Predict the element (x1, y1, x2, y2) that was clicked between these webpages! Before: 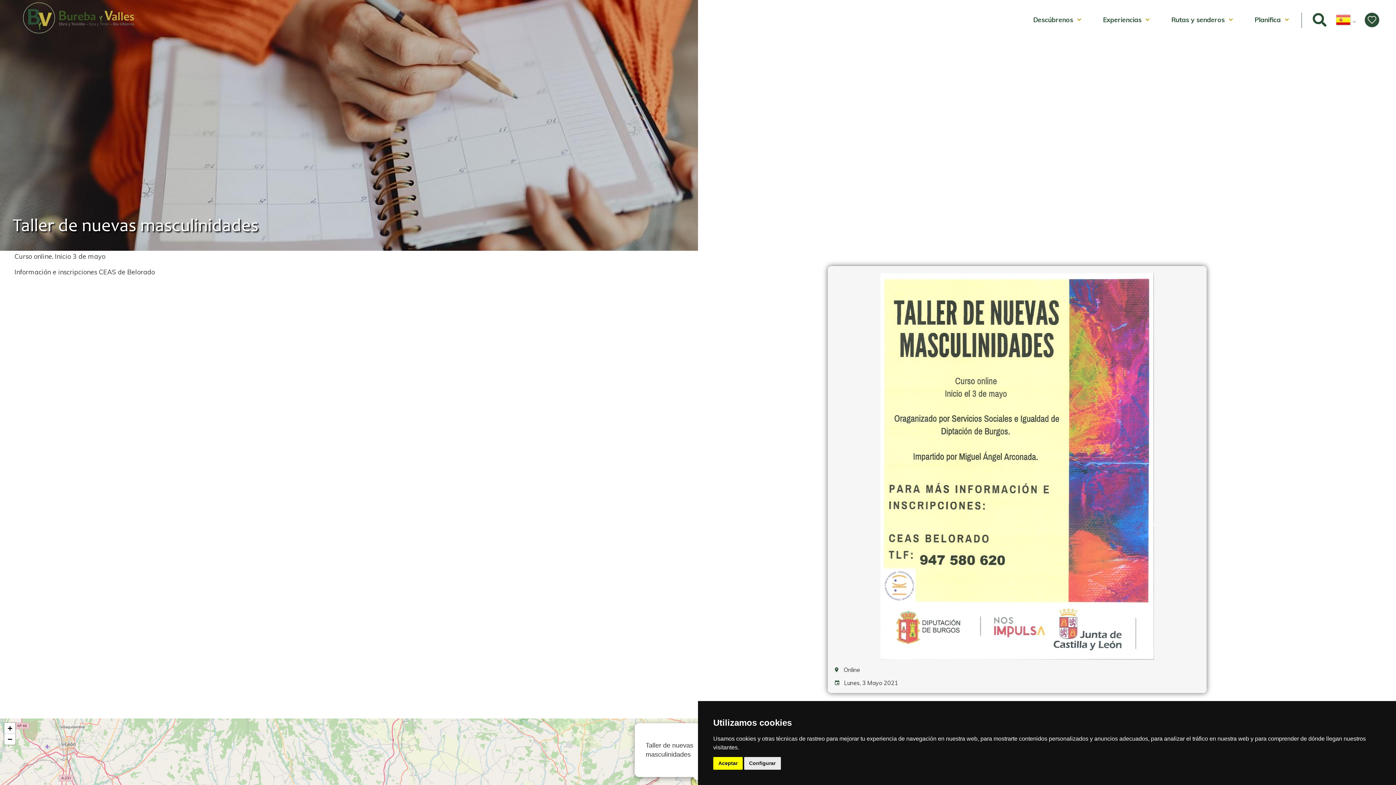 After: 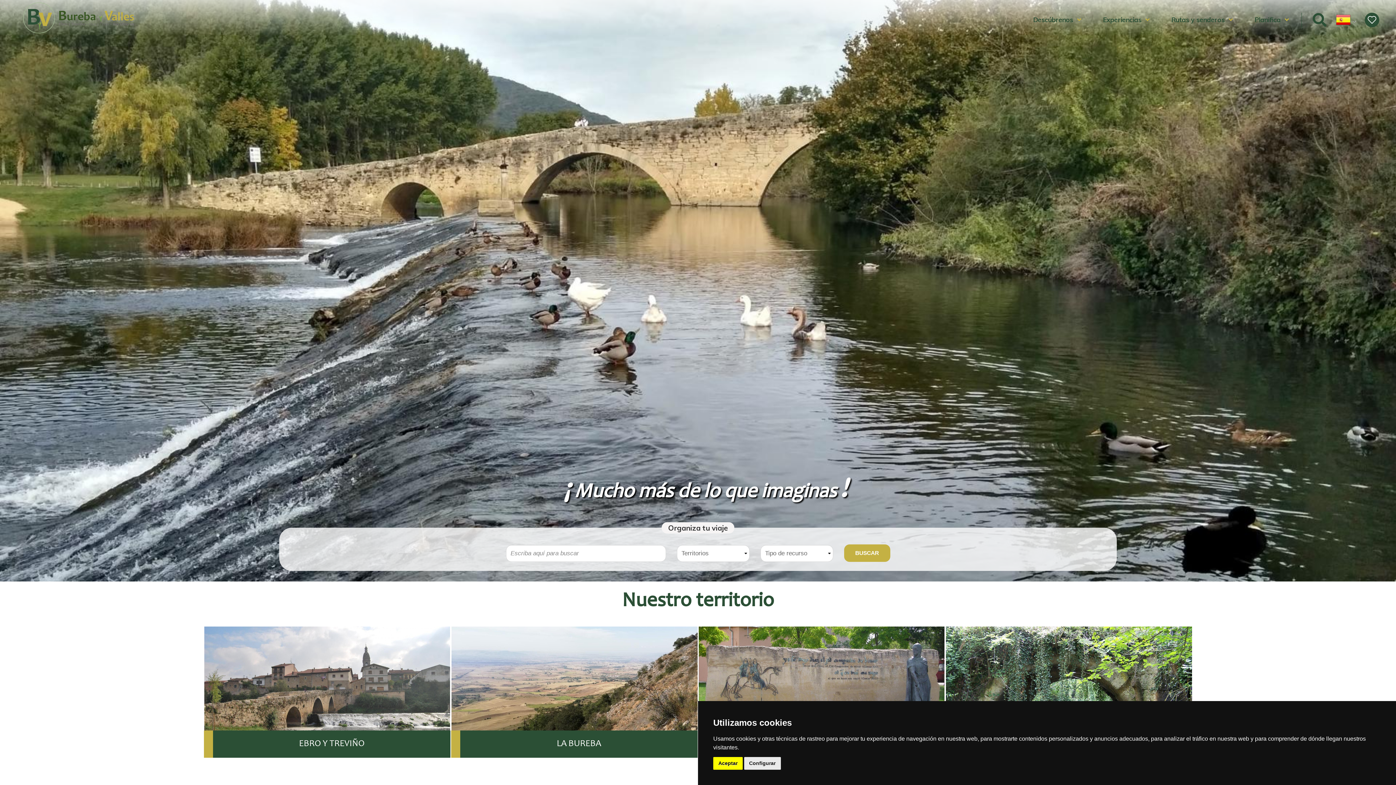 Action: bbox: (21, 29, 136, 35)